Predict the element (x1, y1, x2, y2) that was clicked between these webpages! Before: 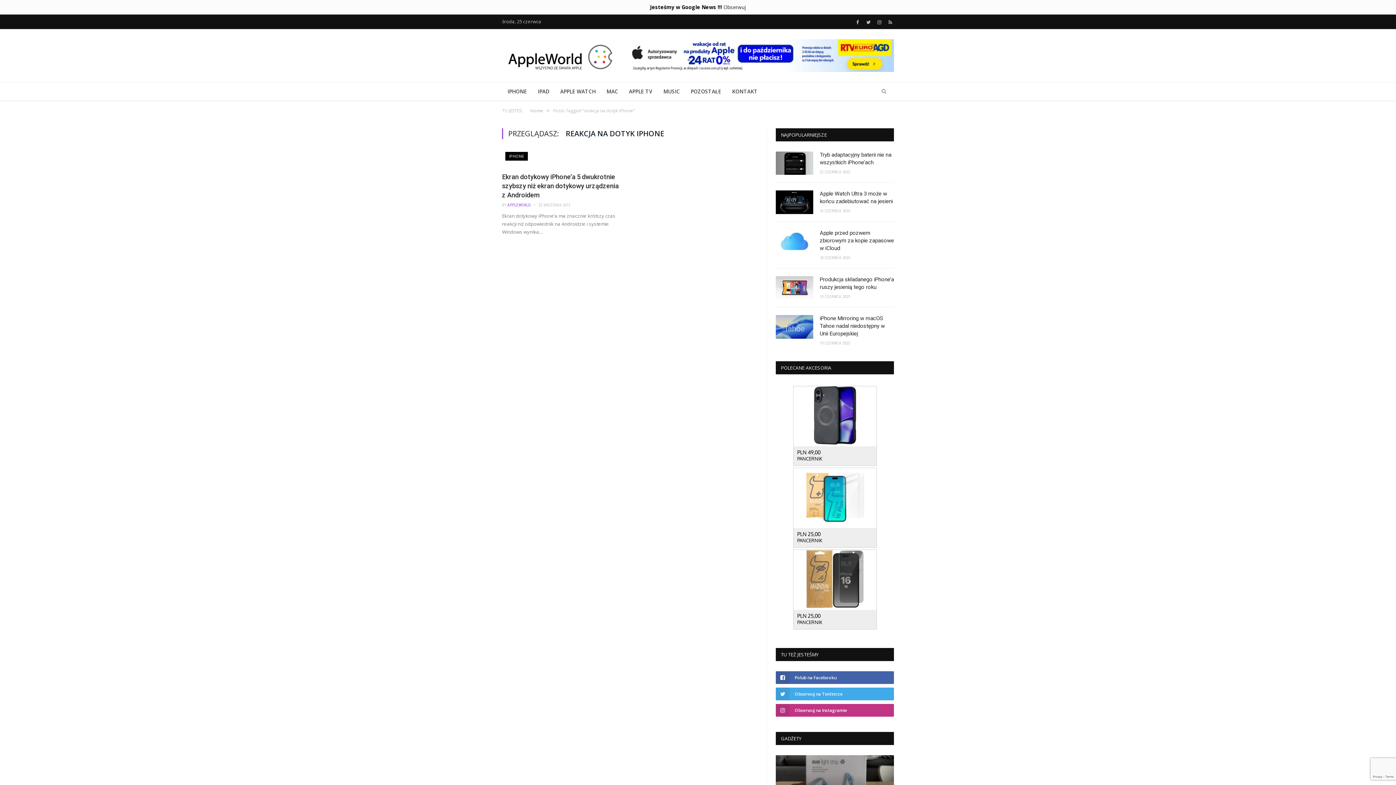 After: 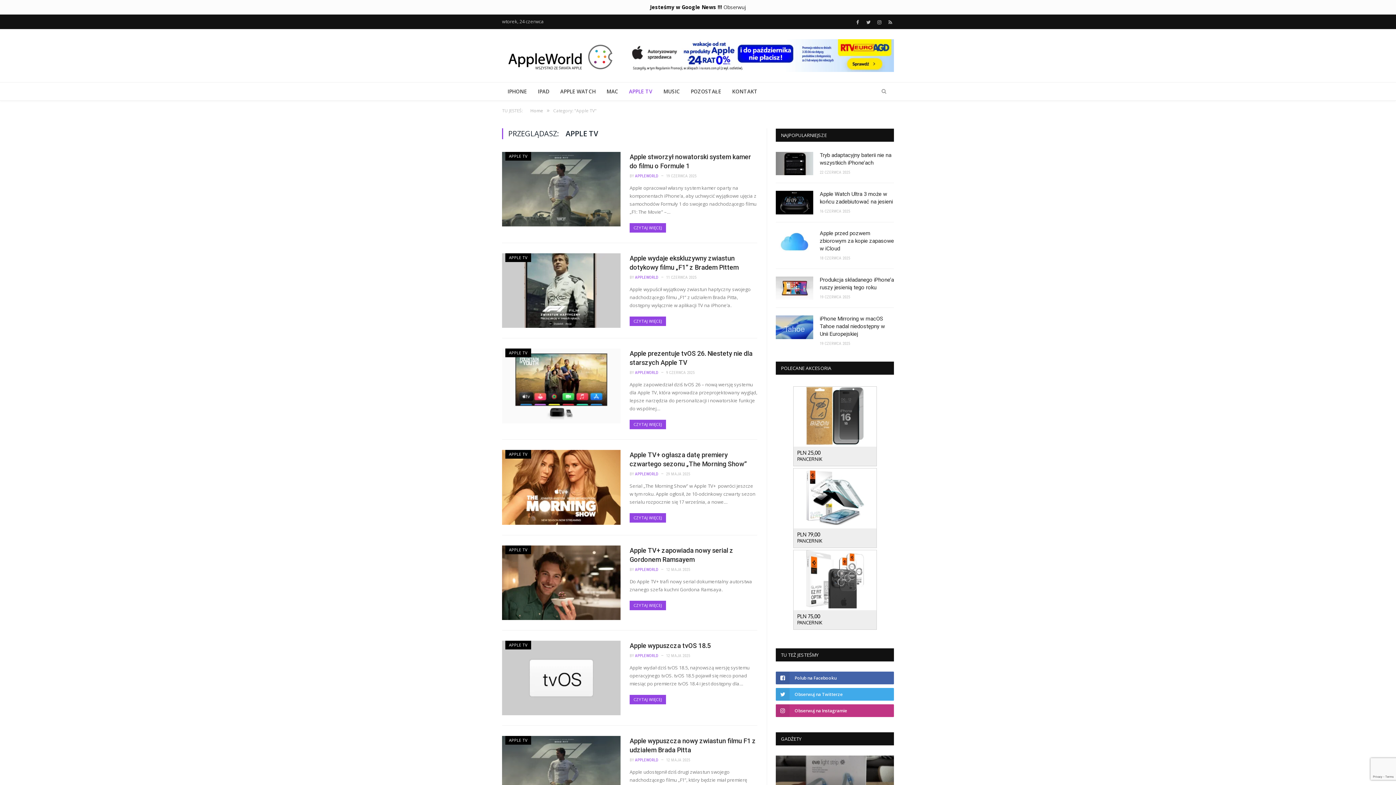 Action: label: APPLE TV bbox: (623, 82, 658, 100)